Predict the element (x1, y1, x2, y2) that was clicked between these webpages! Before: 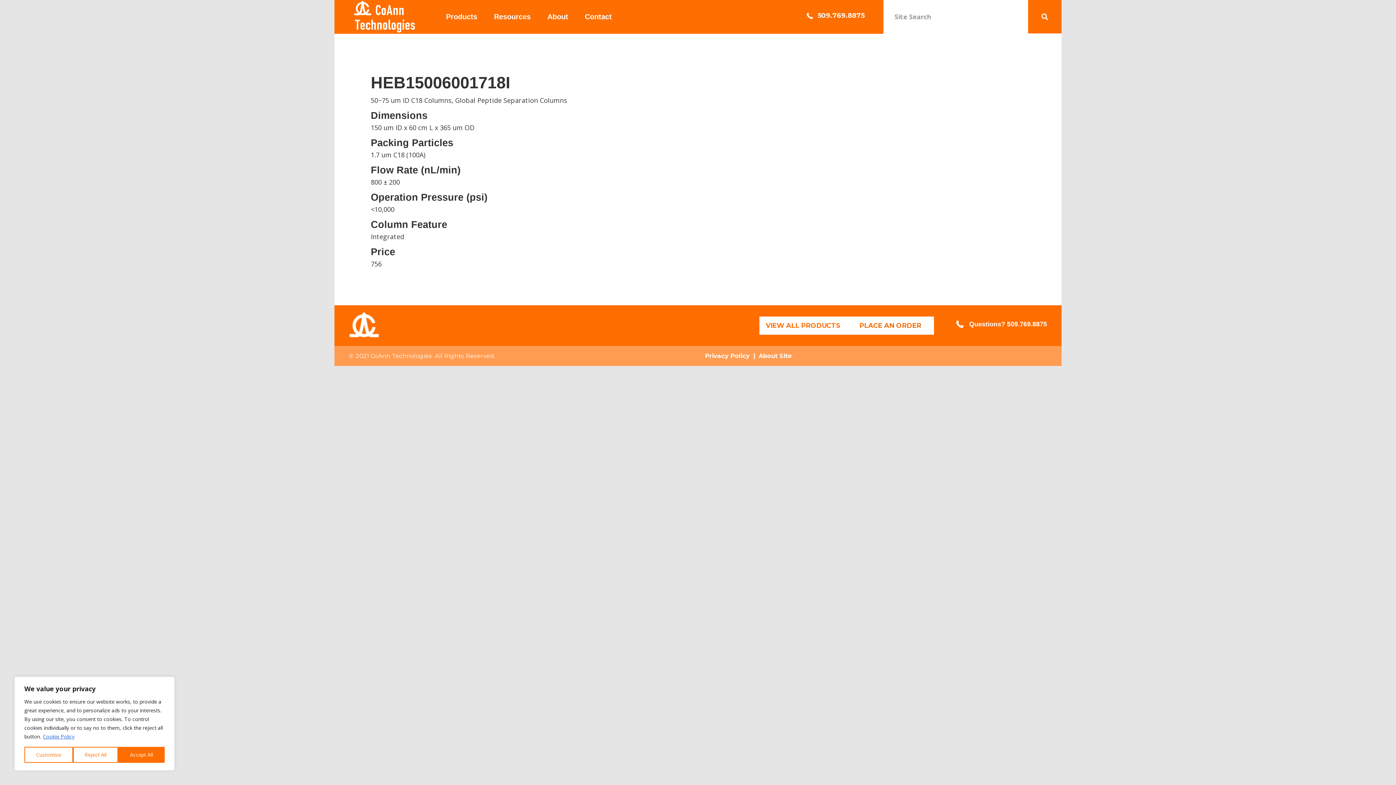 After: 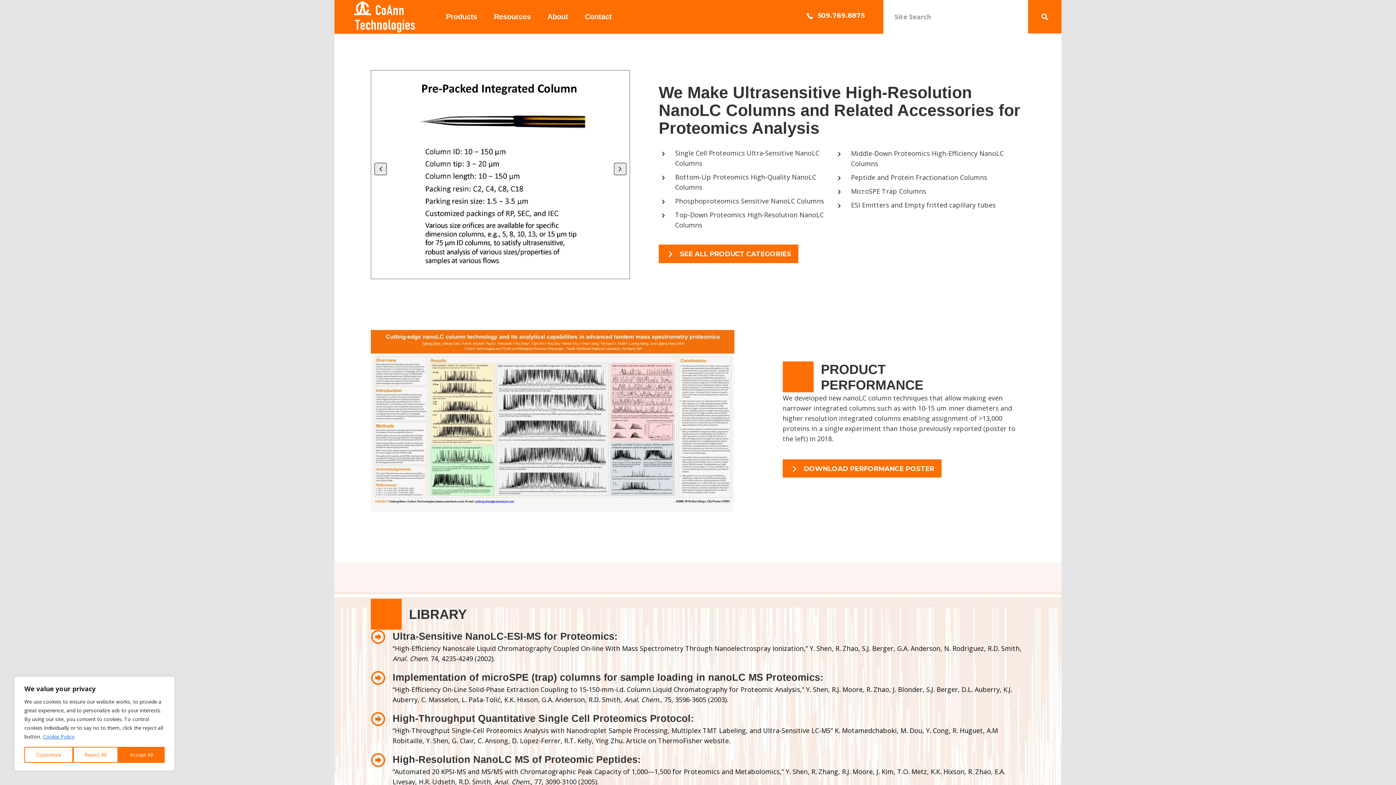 Action: bbox: (349, 312, 380, 338)